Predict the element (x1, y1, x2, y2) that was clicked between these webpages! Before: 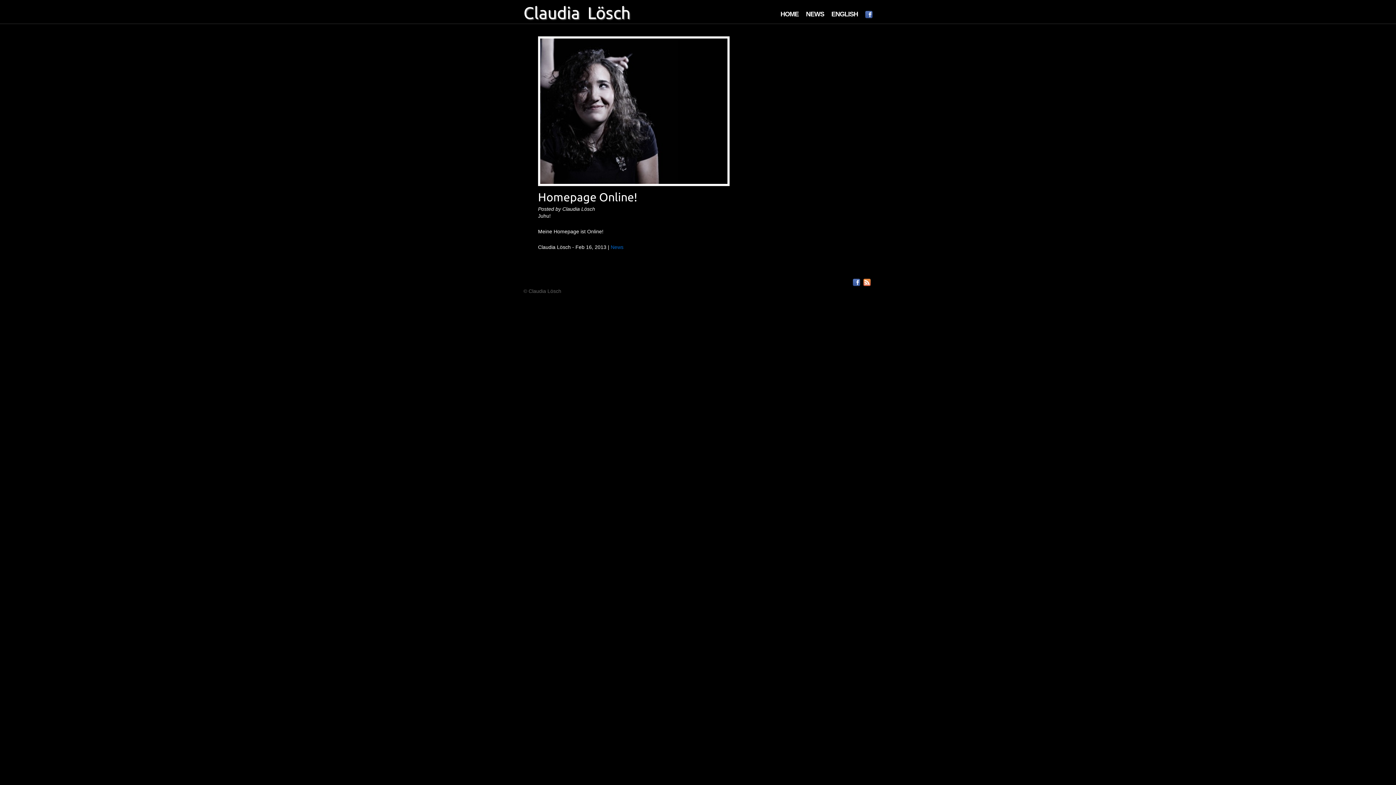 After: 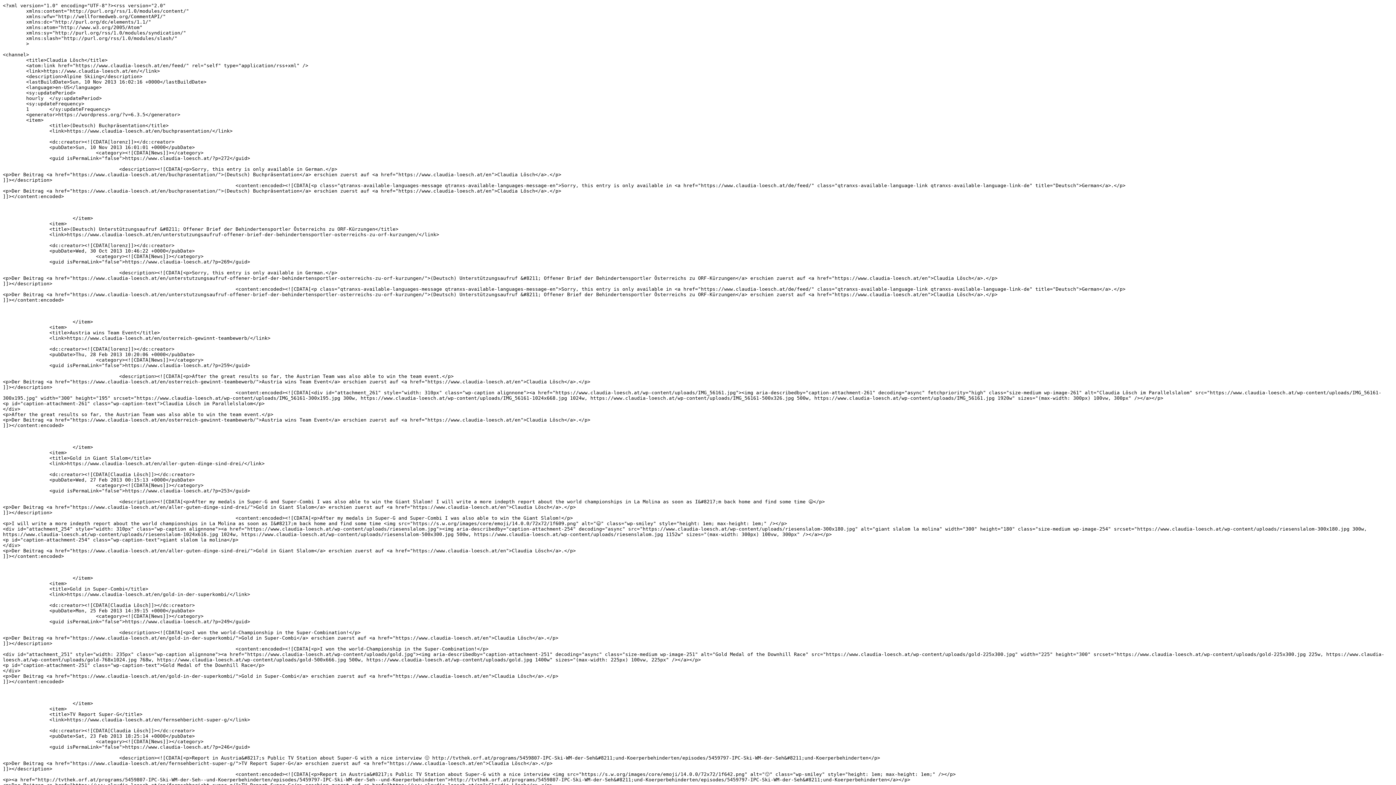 Action: bbox: (863, 281, 870, 287)